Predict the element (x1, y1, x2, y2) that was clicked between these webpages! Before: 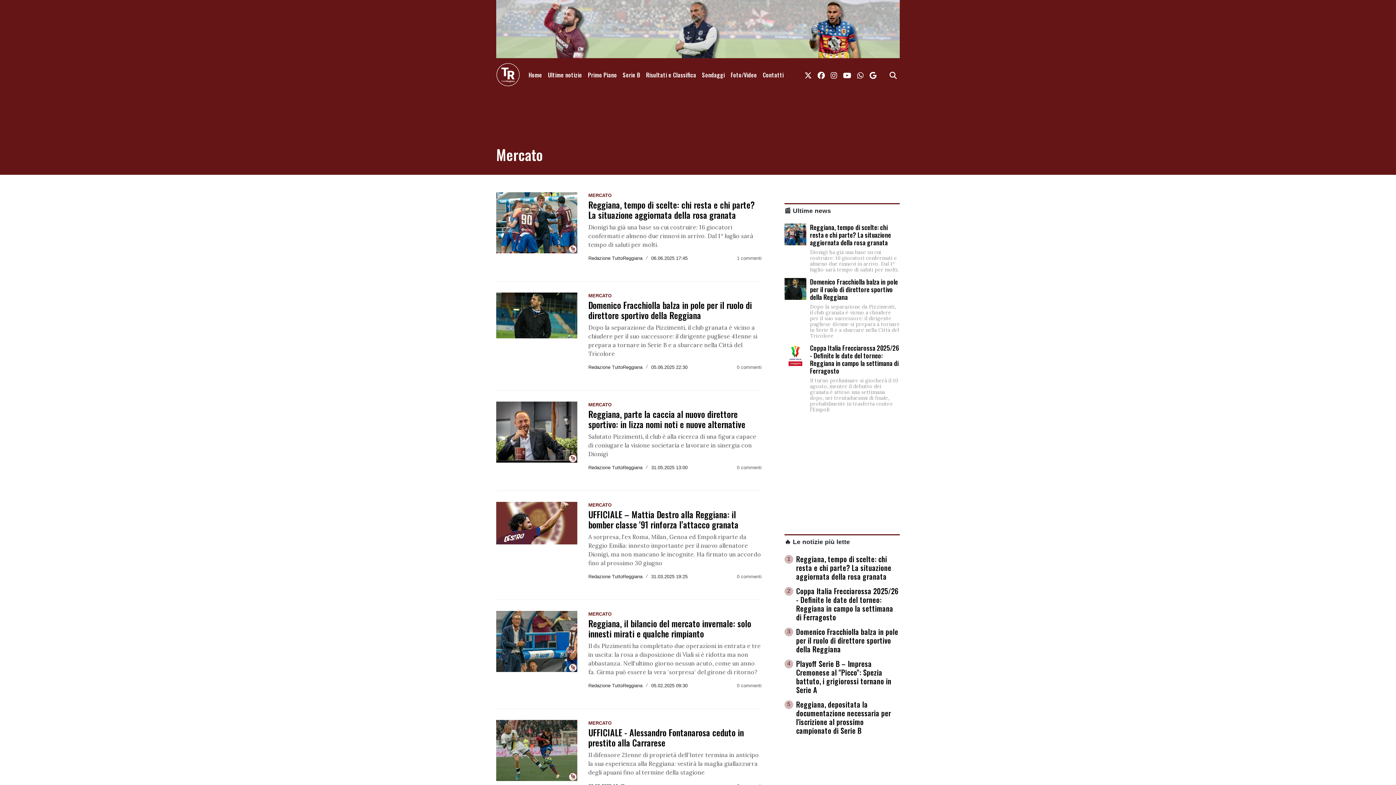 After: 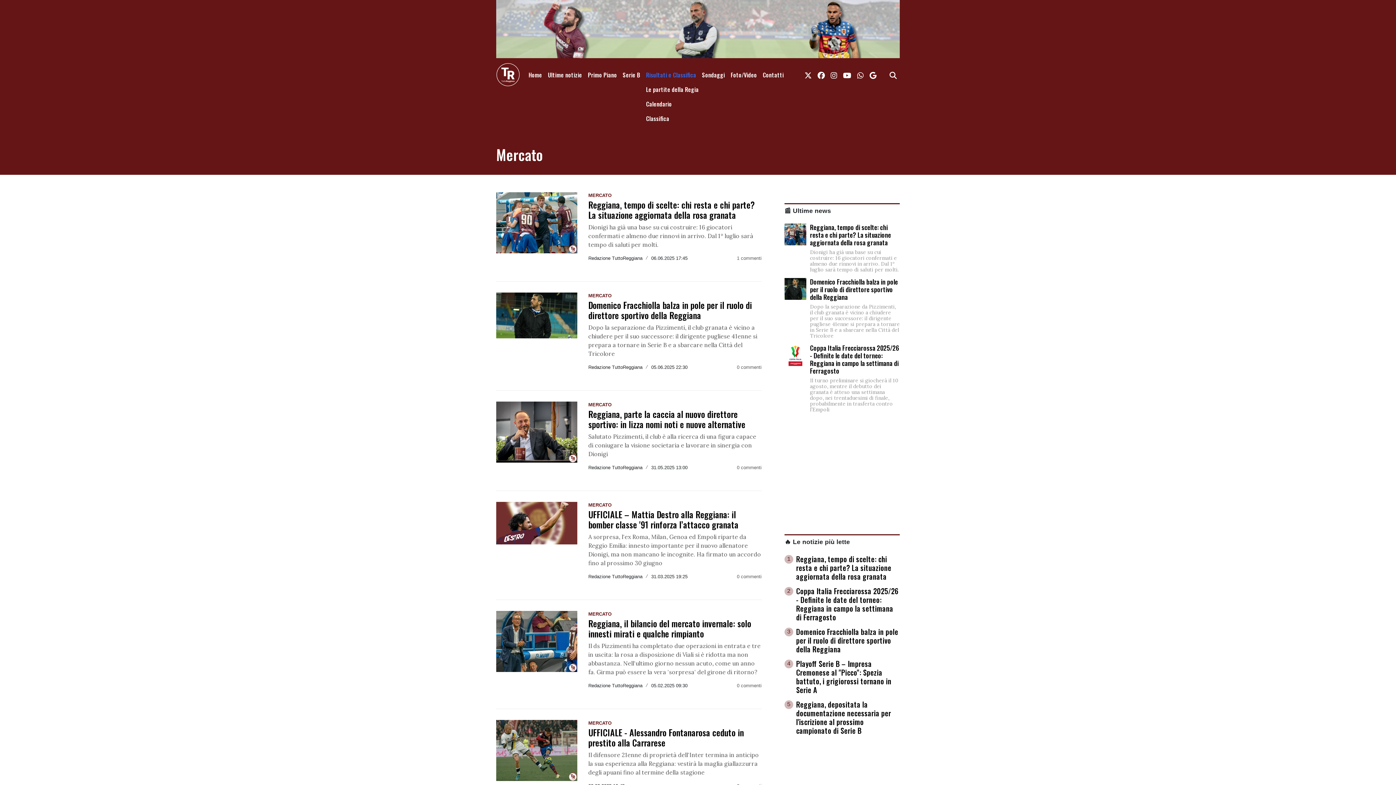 Action: bbox: (643, 67, 699, 82) label: Risultati e Classifica